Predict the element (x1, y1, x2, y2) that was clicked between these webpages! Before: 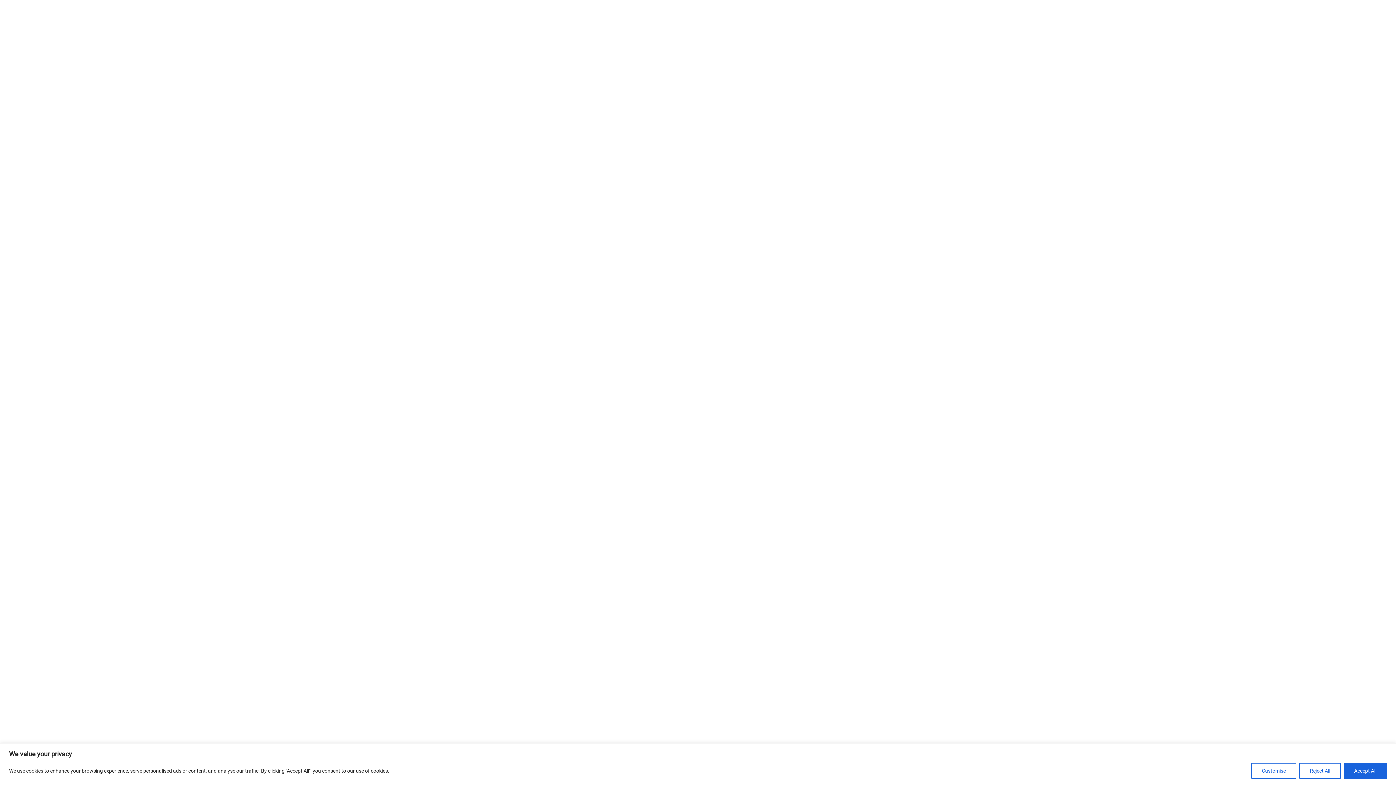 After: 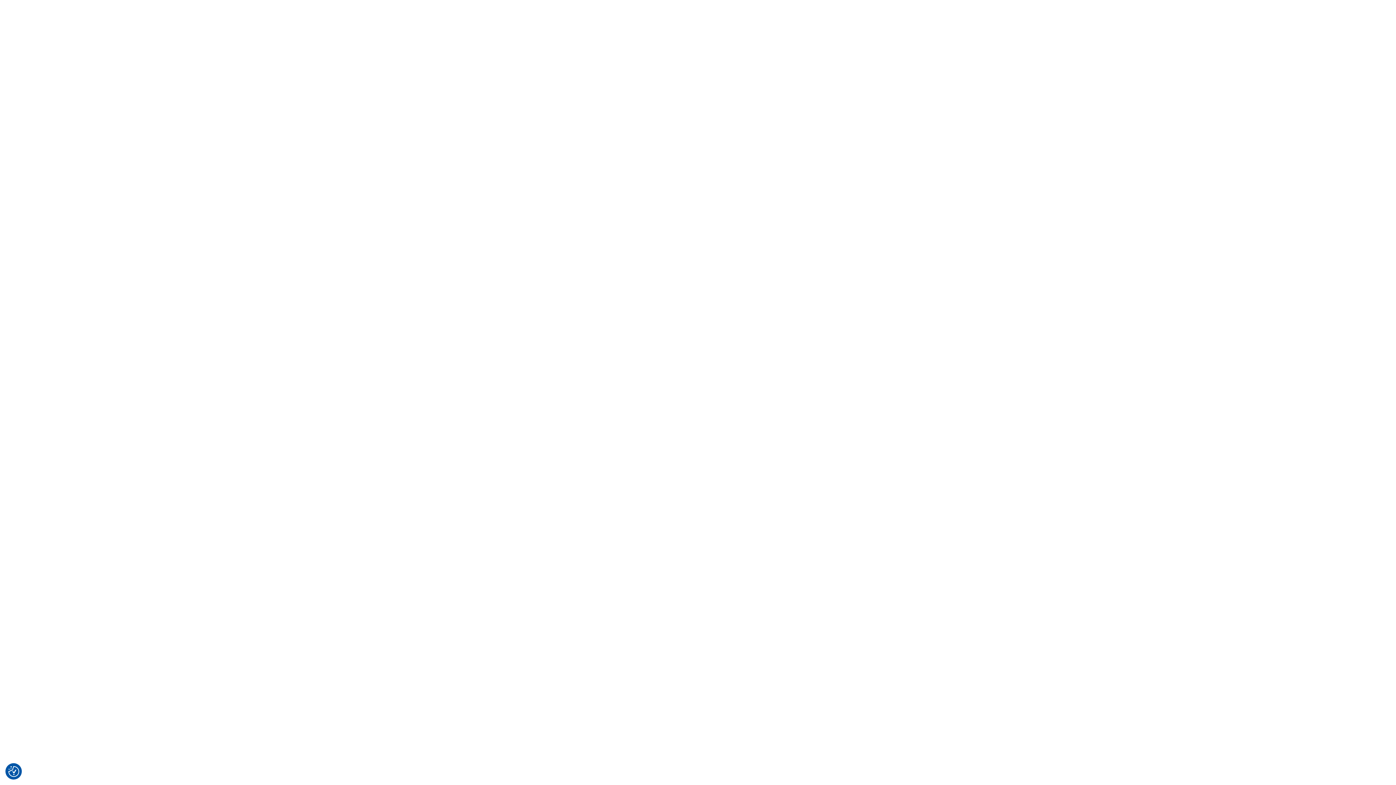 Action: label: Reject All bbox: (1299, 763, 1341, 779)